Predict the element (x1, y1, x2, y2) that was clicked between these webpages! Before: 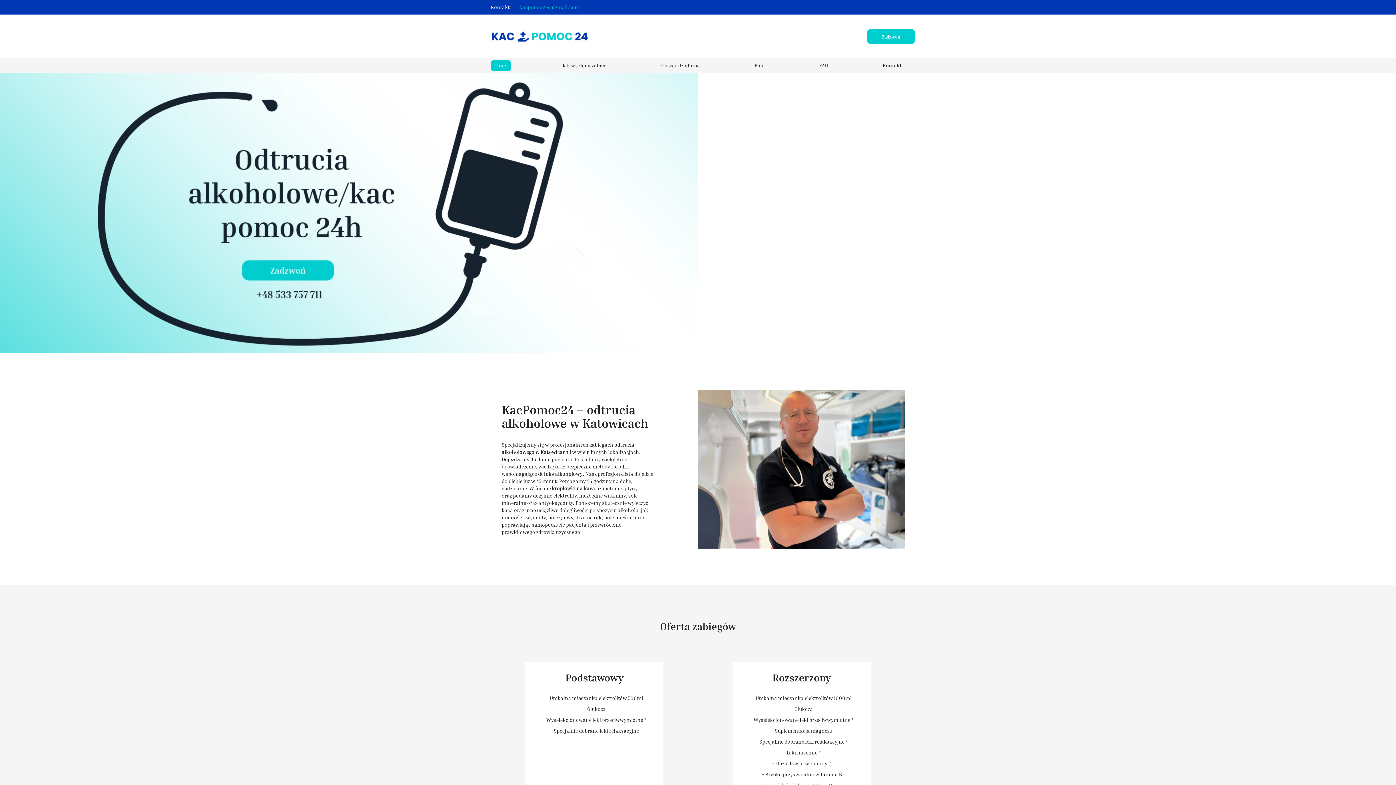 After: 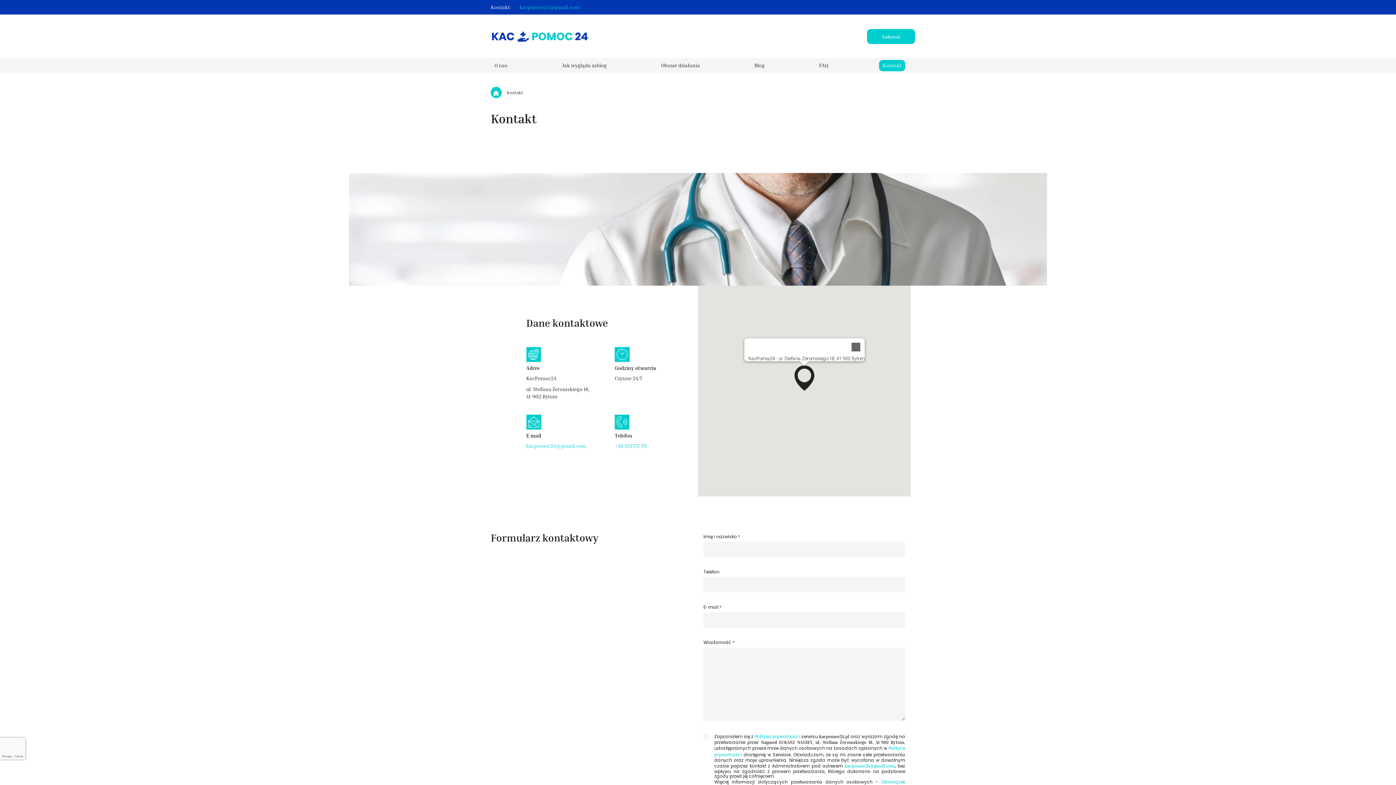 Action: bbox: (879, 60, 905, 71) label: Kontakt